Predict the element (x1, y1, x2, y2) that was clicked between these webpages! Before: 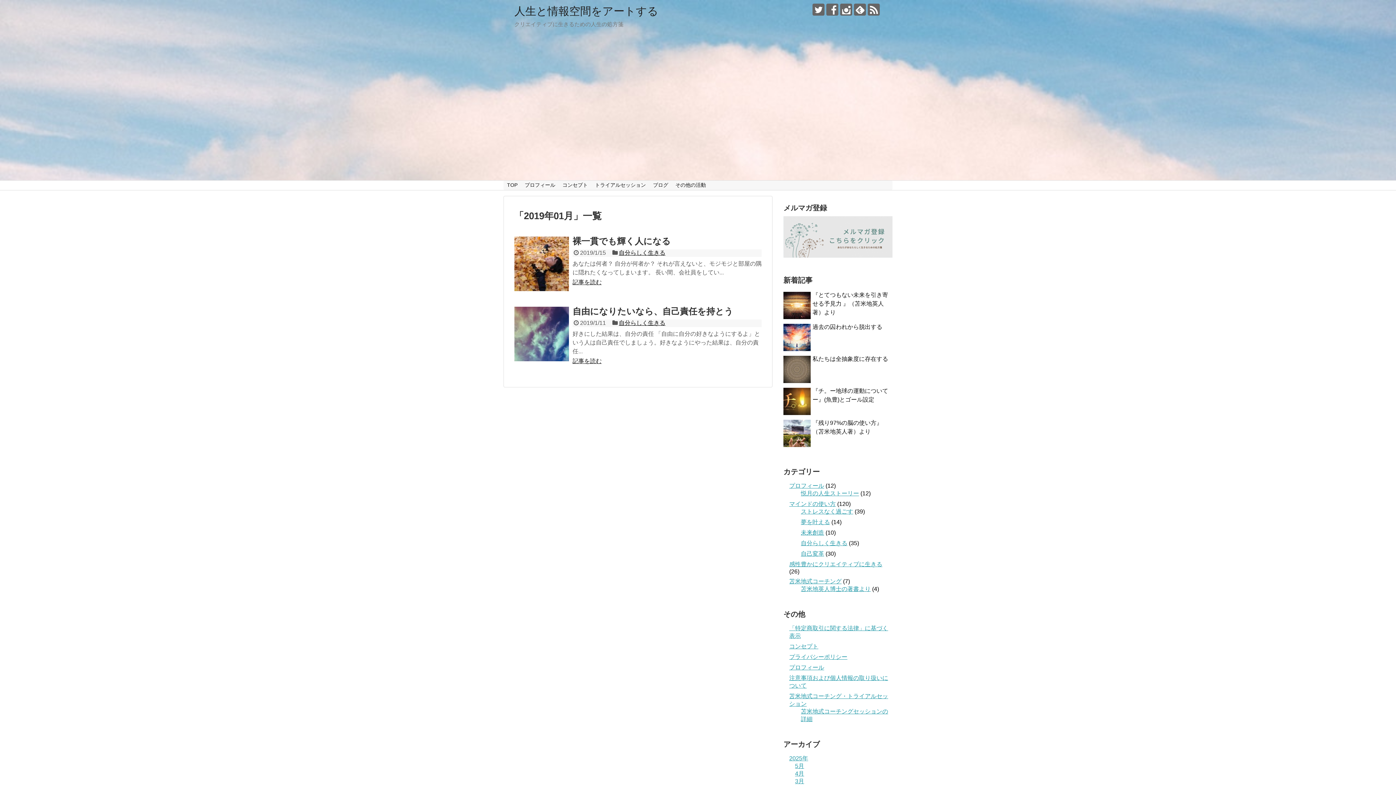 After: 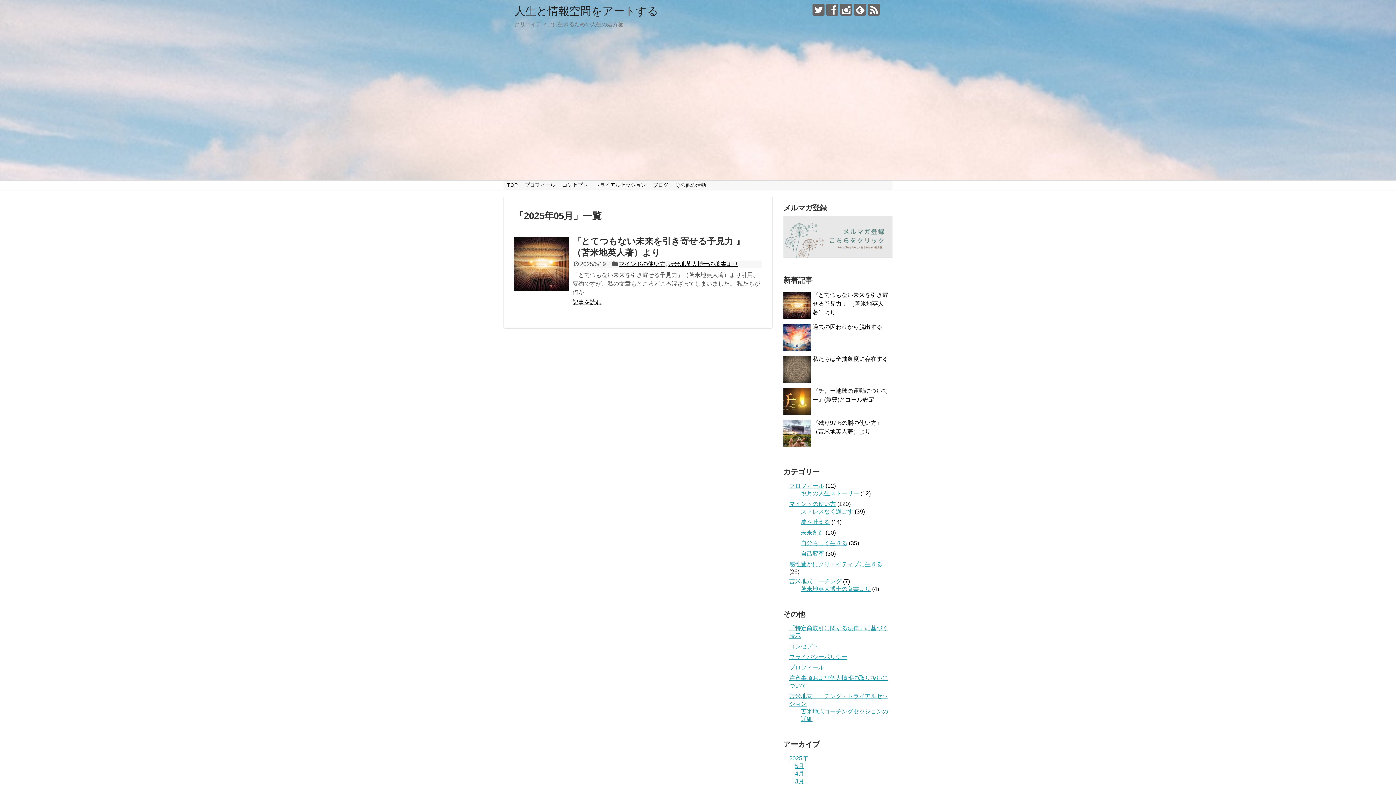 Action: label: 5月 bbox: (795, 763, 804, 769)